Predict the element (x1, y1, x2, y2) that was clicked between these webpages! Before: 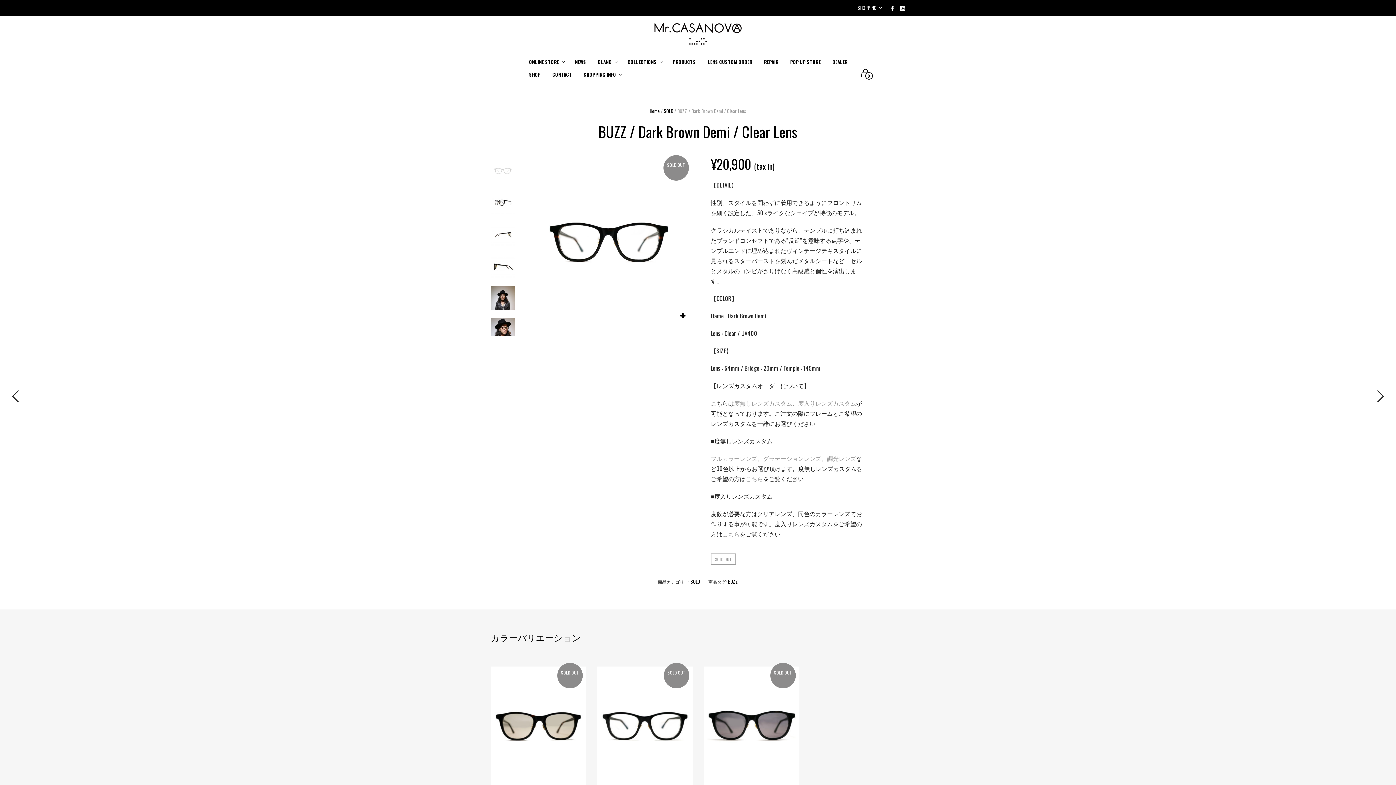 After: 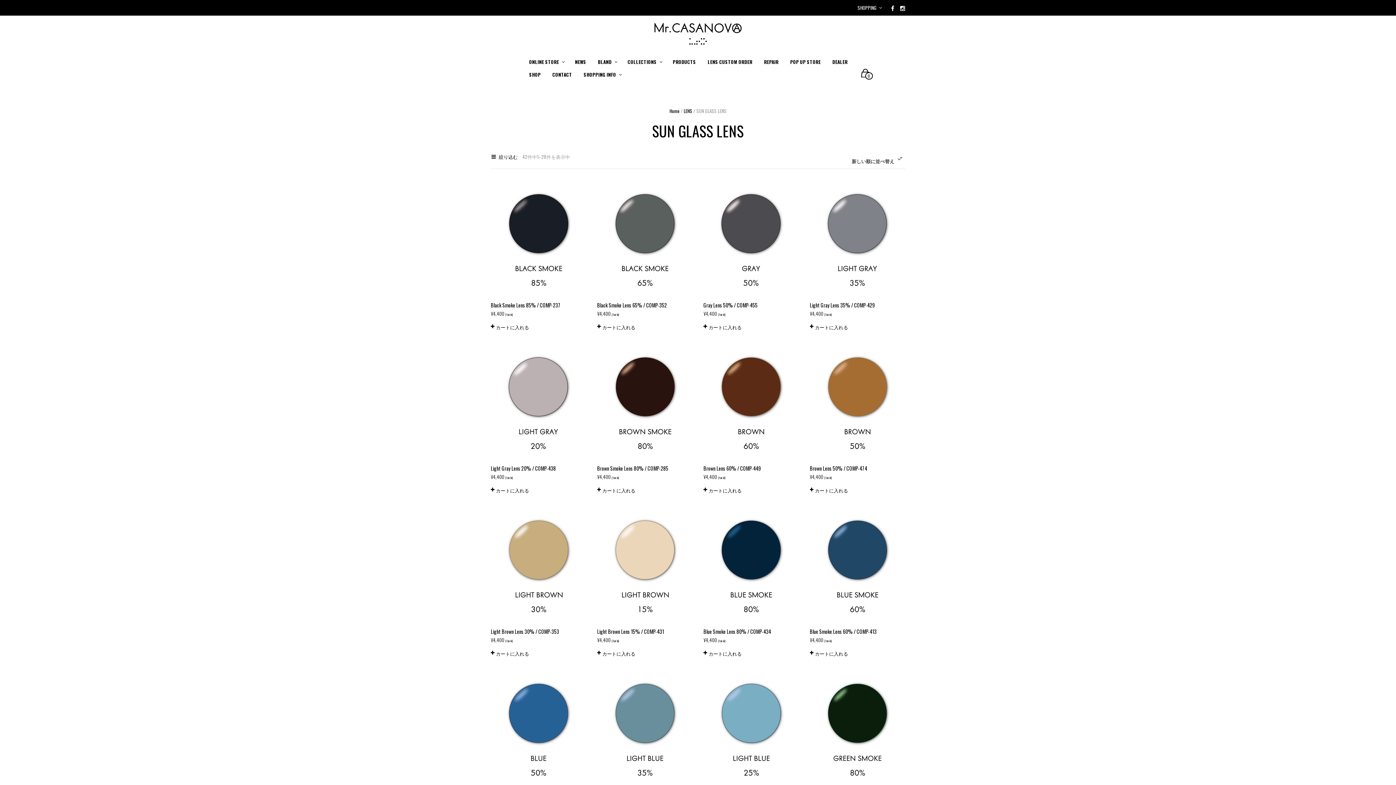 Action: bbox: (734, 398, 792, 407) label: 度無しレンズカスタム